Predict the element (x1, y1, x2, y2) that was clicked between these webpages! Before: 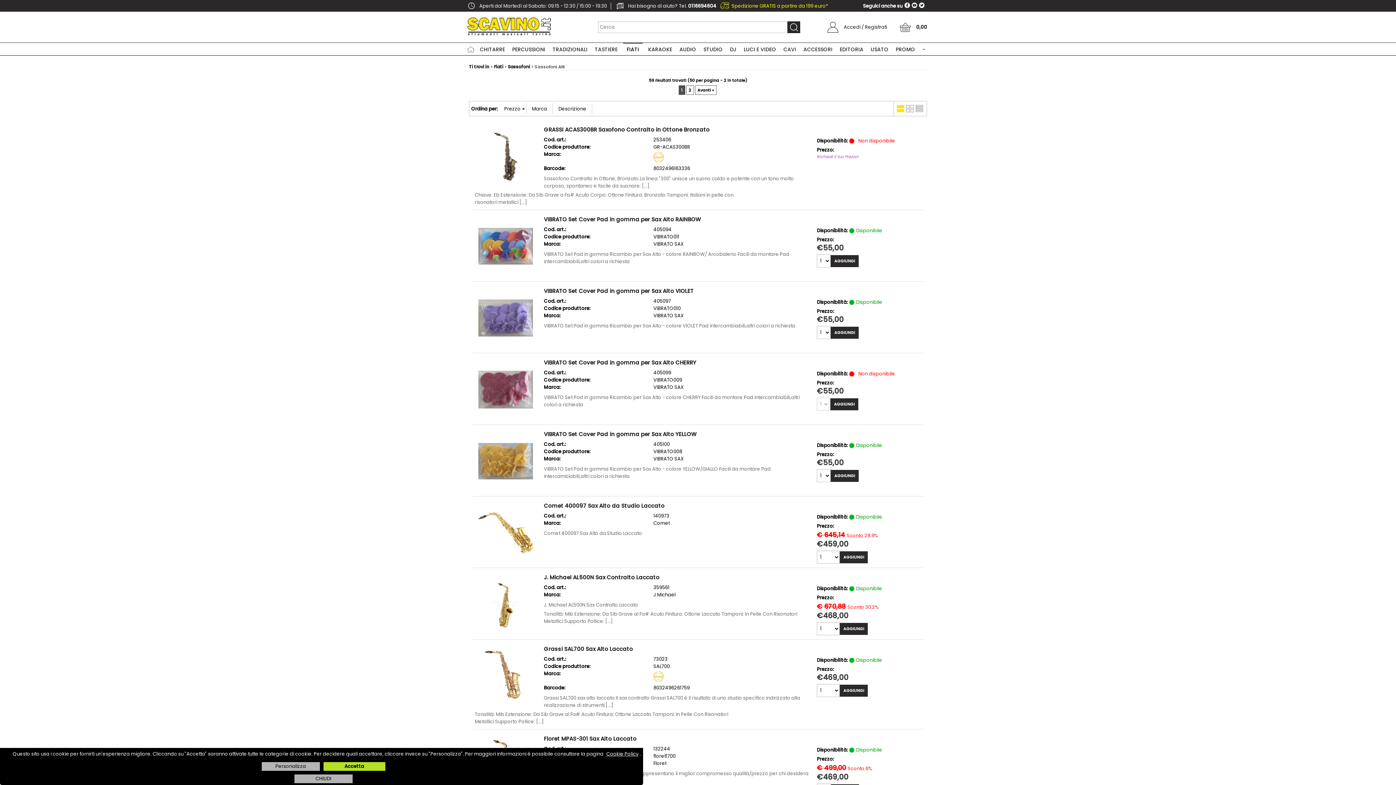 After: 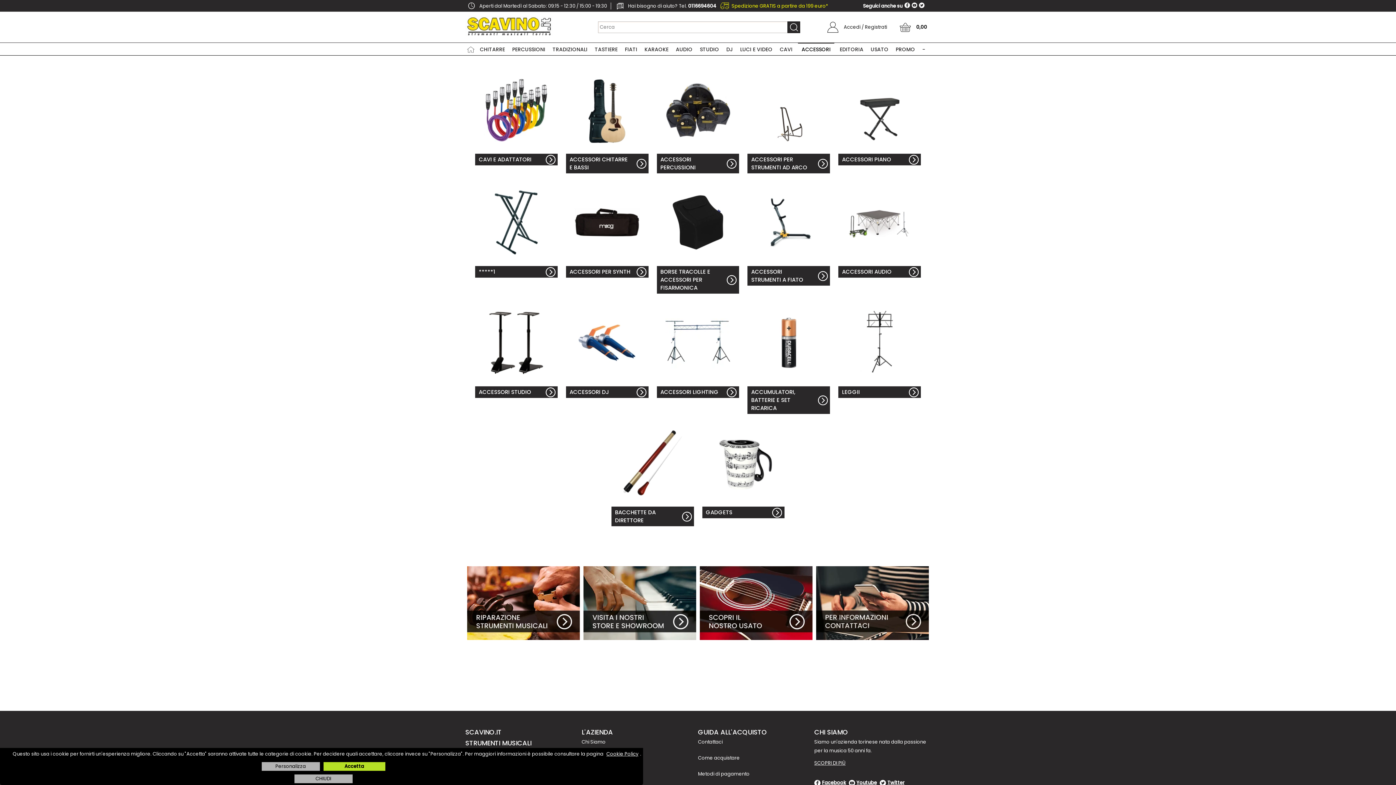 Action: bbox: (800, 42, 836, 55) label: ACCESSORI